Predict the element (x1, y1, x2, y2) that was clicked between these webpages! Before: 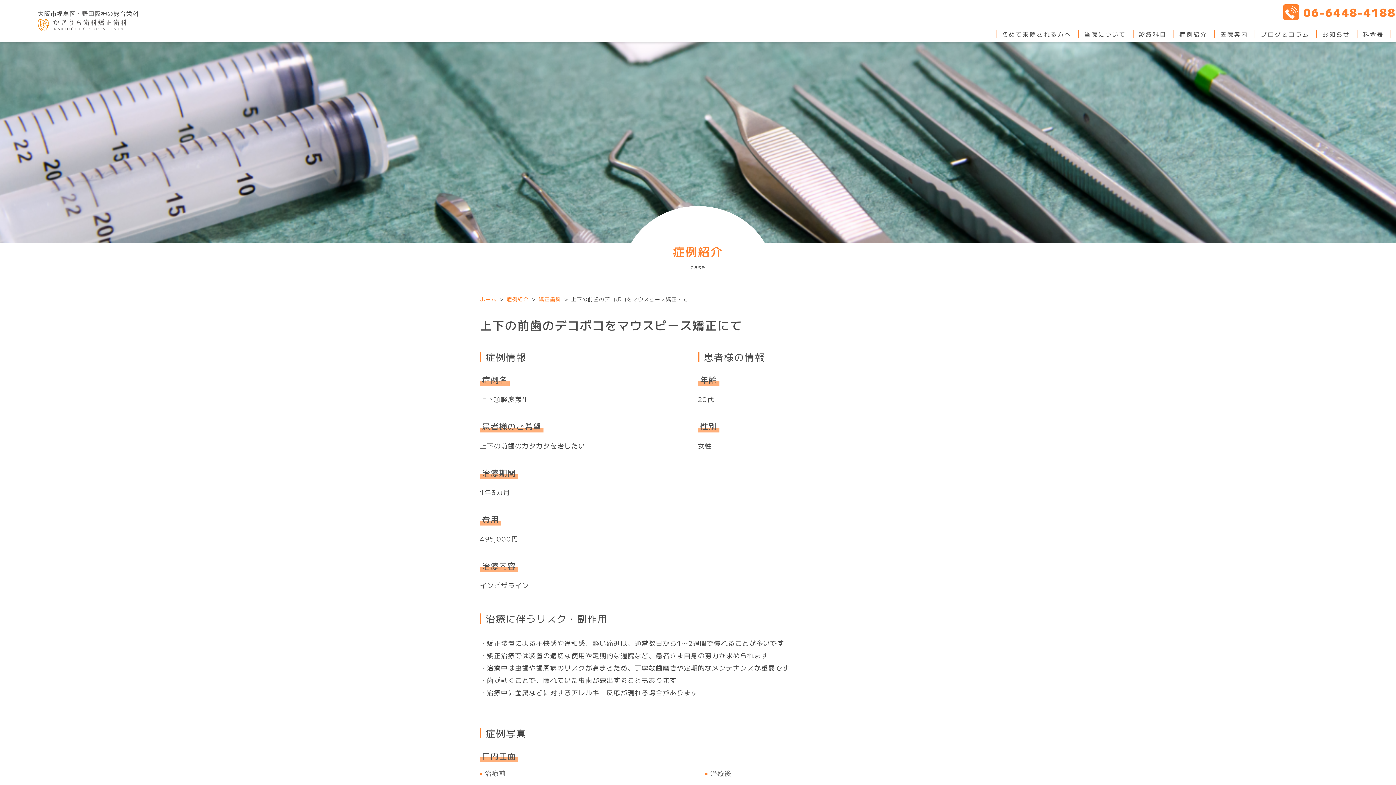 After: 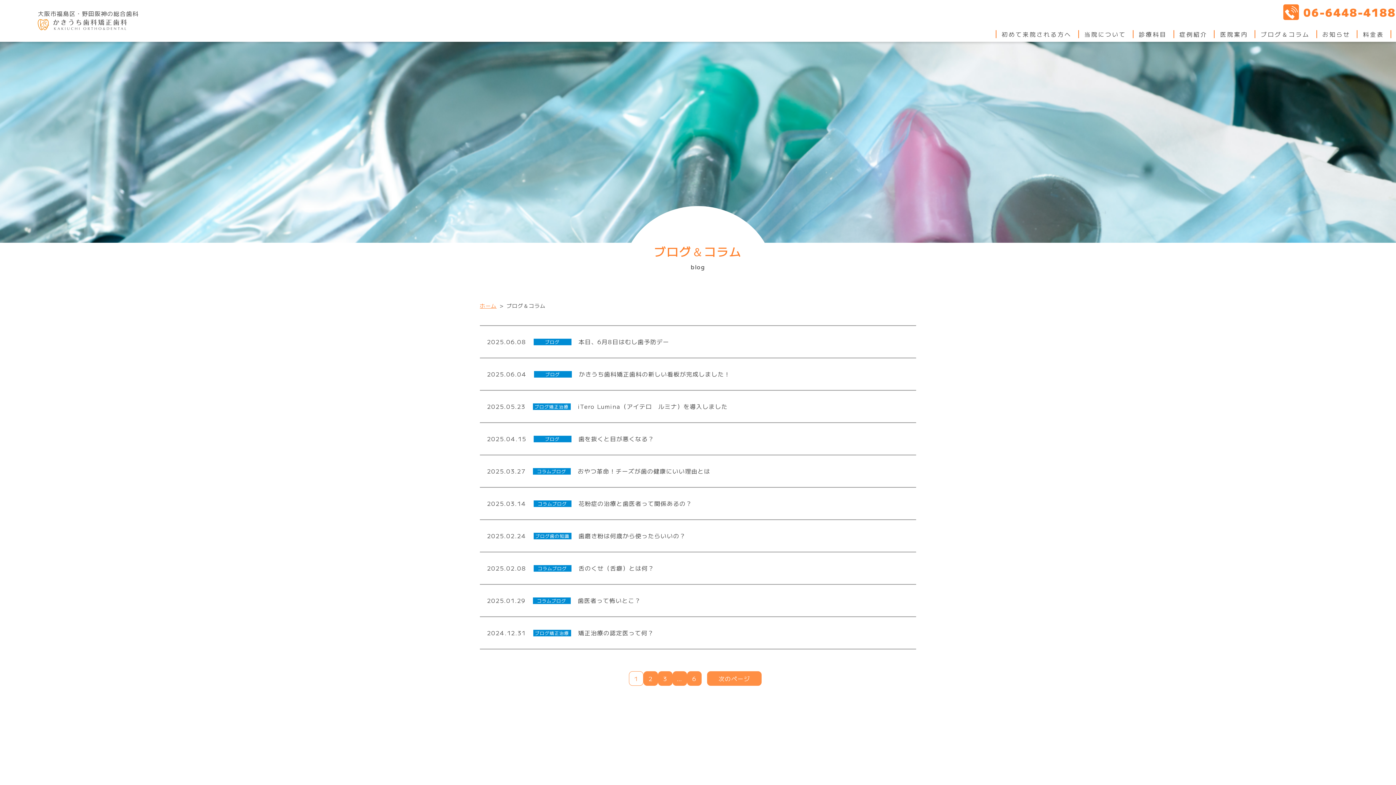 Action: label: ブログ＆コラム bbox: (1254, 30, 1316, 38)